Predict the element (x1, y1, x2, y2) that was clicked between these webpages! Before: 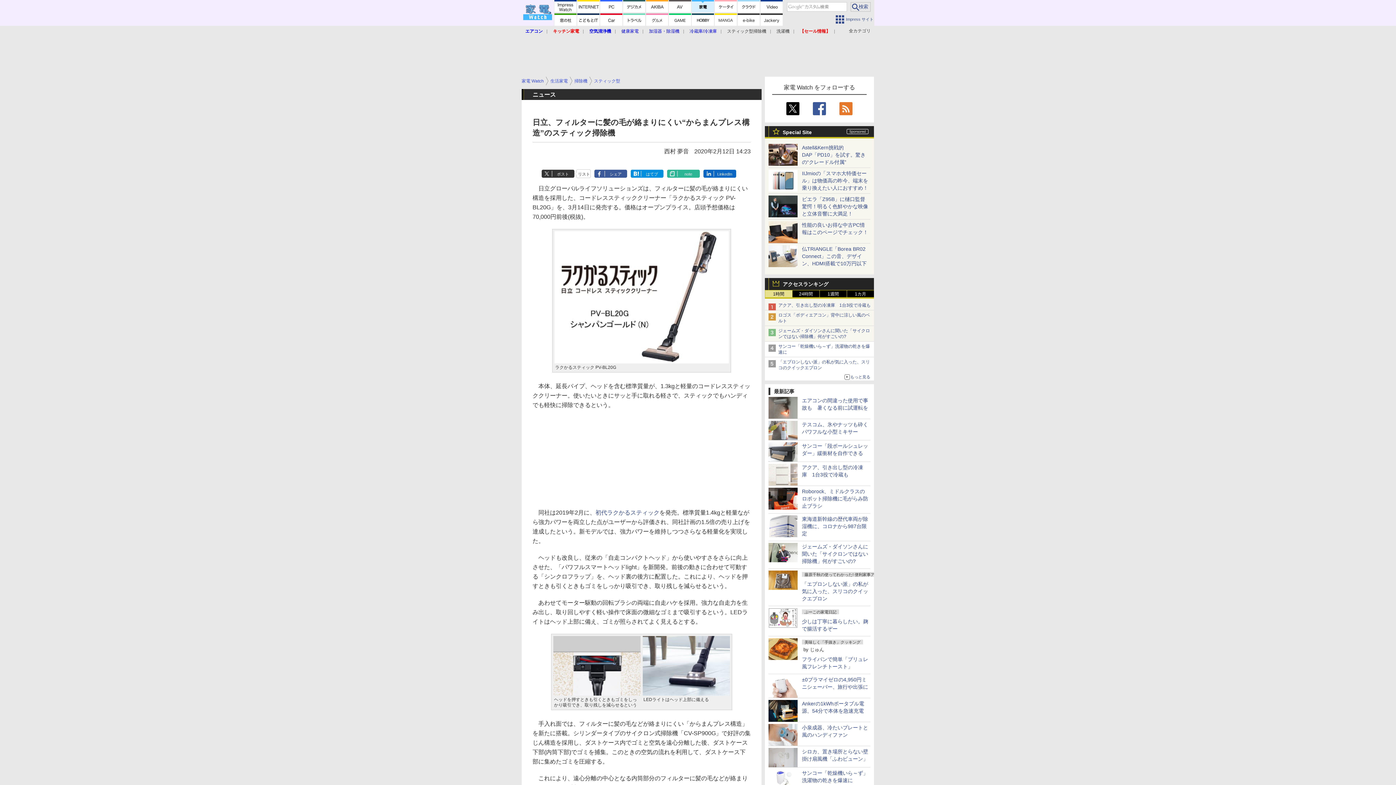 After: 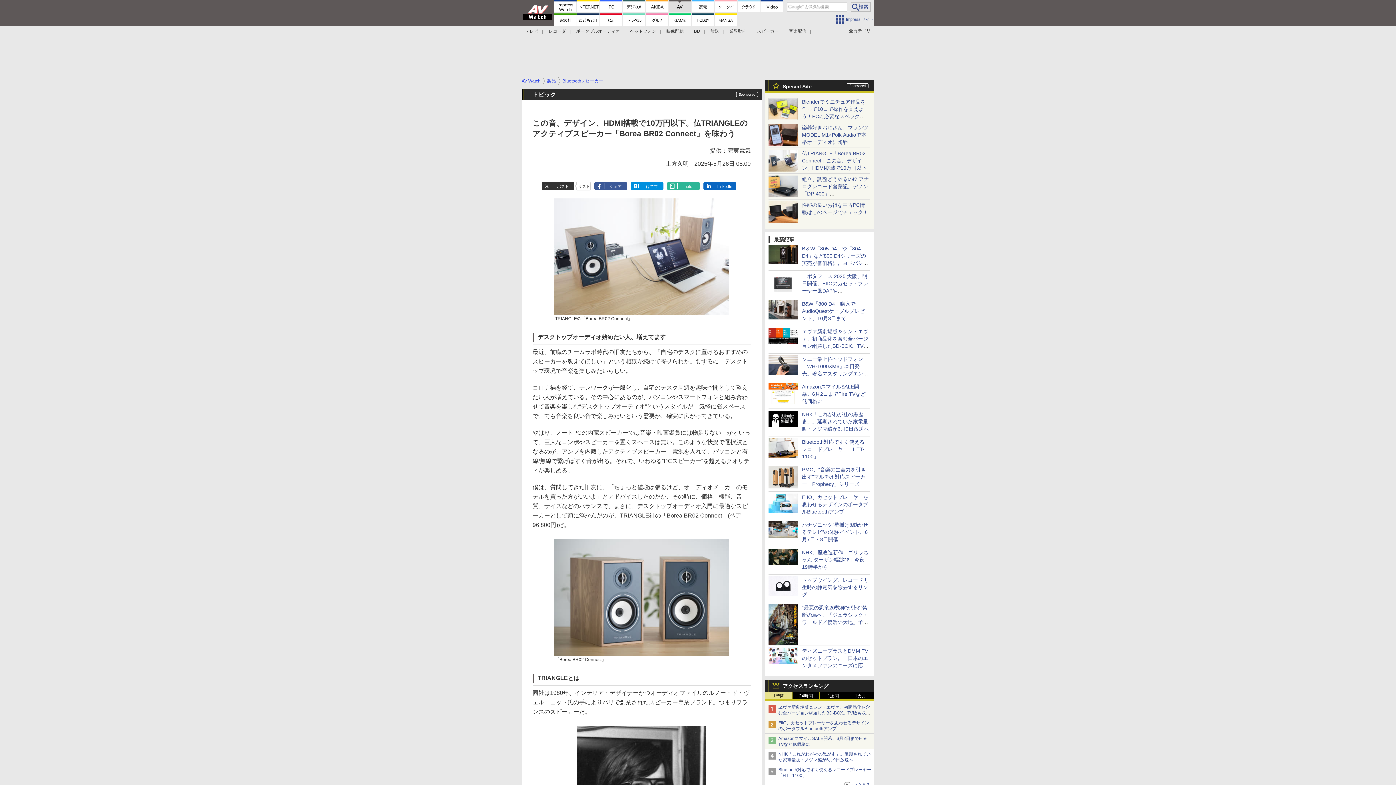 Action: bbox: (768, 260, 797, 266)